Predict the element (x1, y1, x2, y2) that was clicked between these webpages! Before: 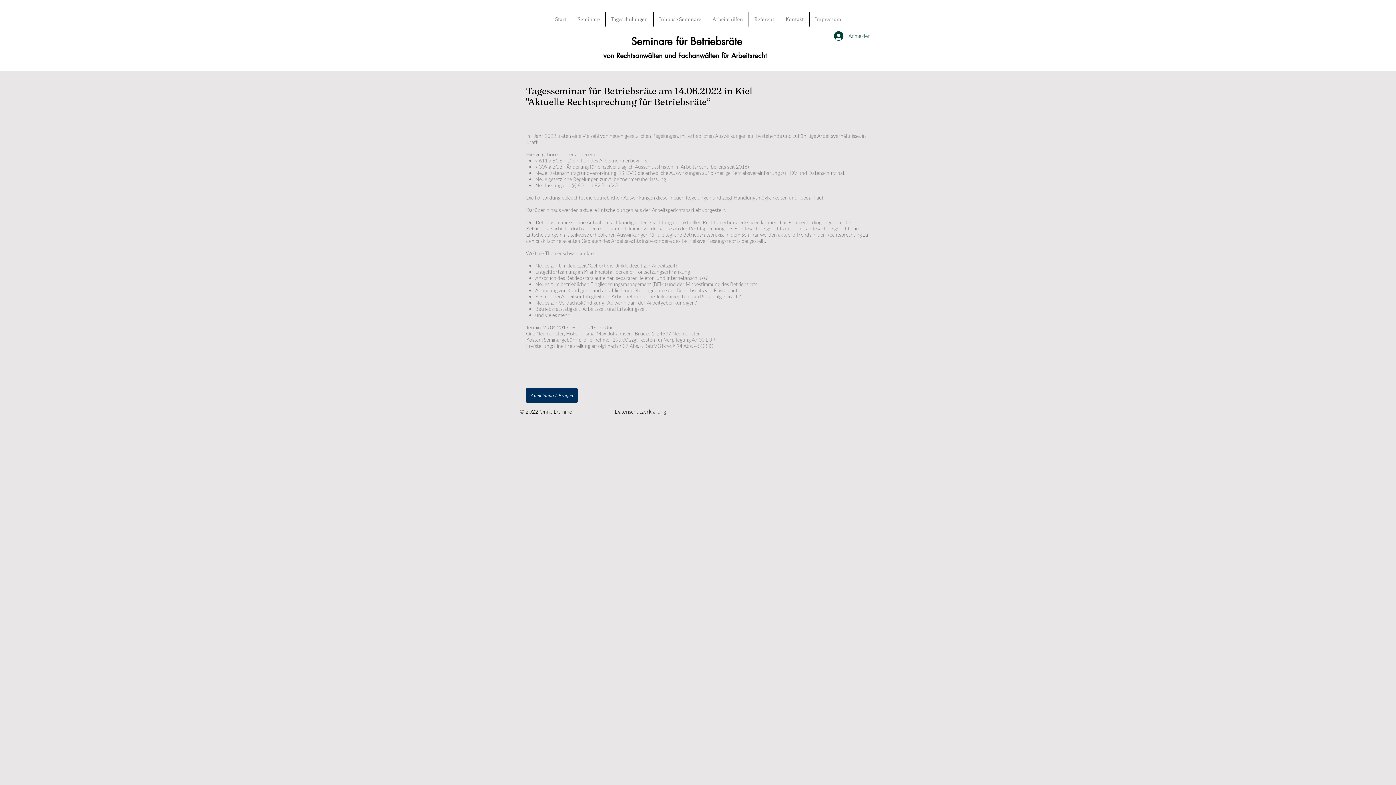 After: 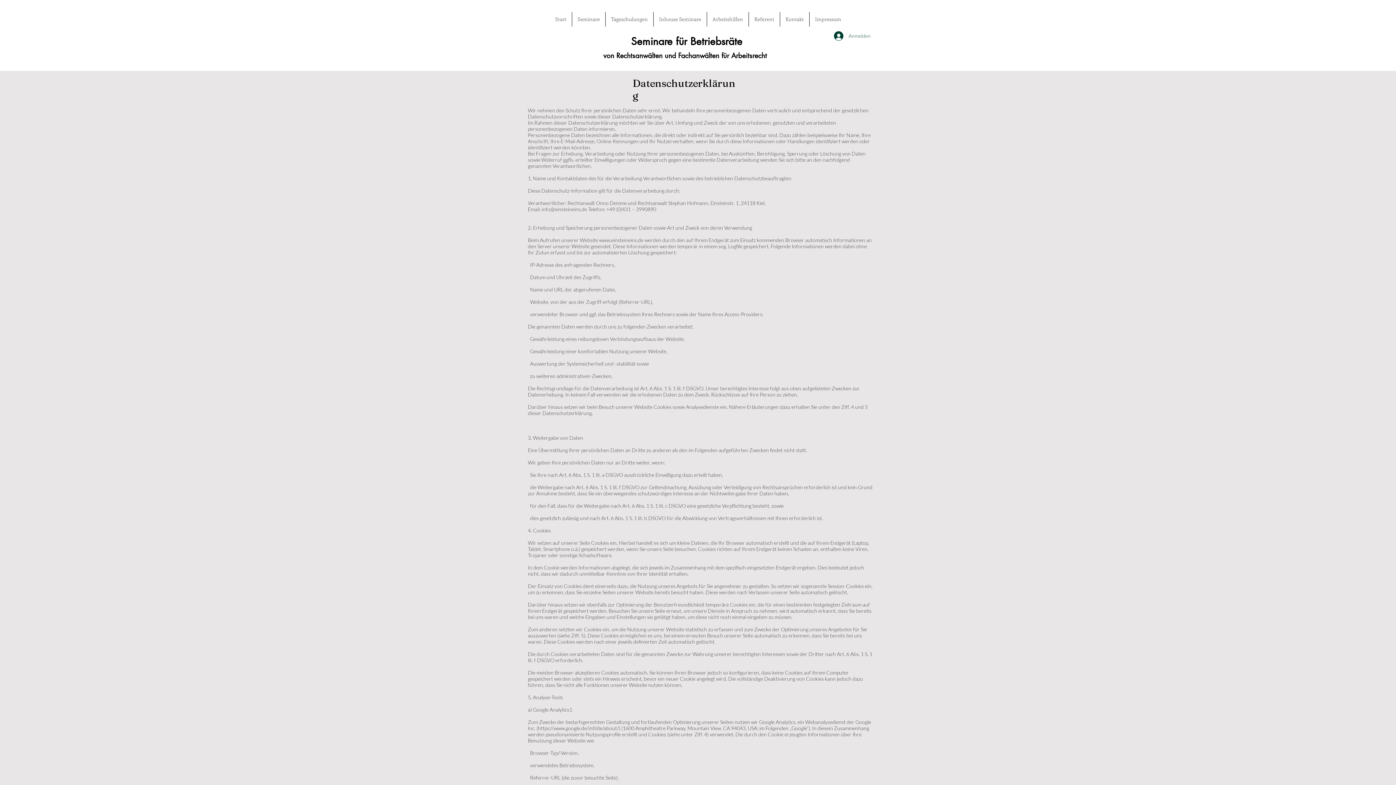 Action: bbox: (614, 408, 666, 415) label: Datenschutzerklärung